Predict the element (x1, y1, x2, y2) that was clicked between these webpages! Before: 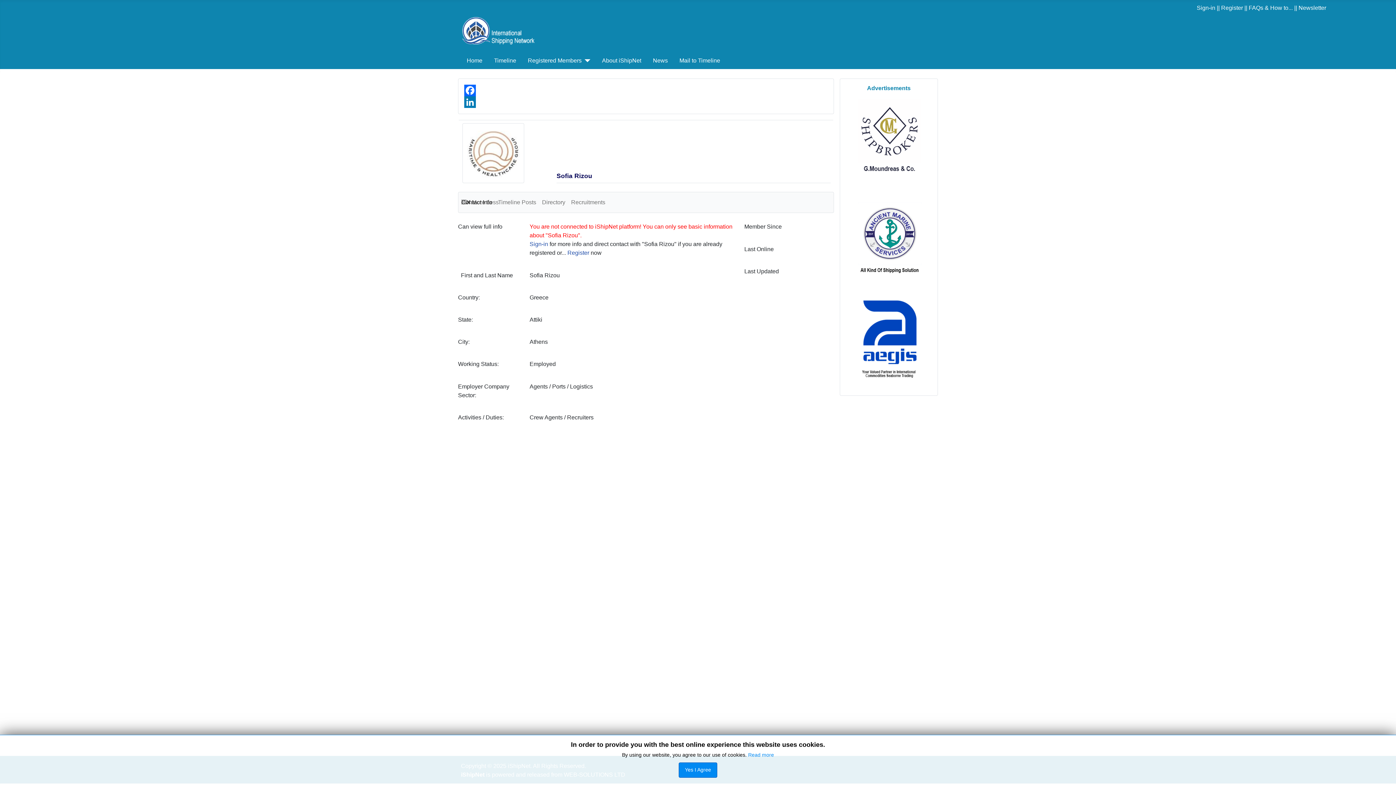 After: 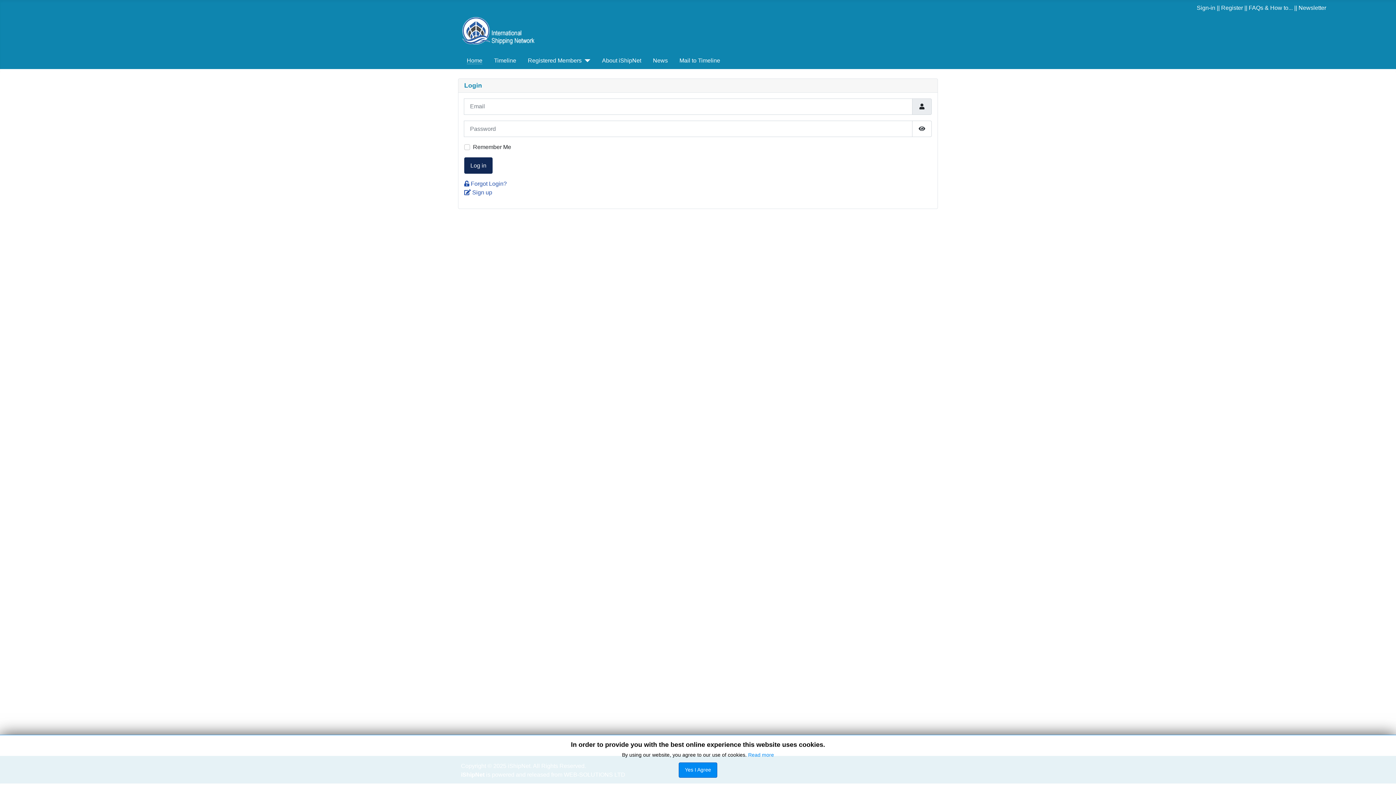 Action: bbox: (529, 241, 548, 247) label: Sign-in